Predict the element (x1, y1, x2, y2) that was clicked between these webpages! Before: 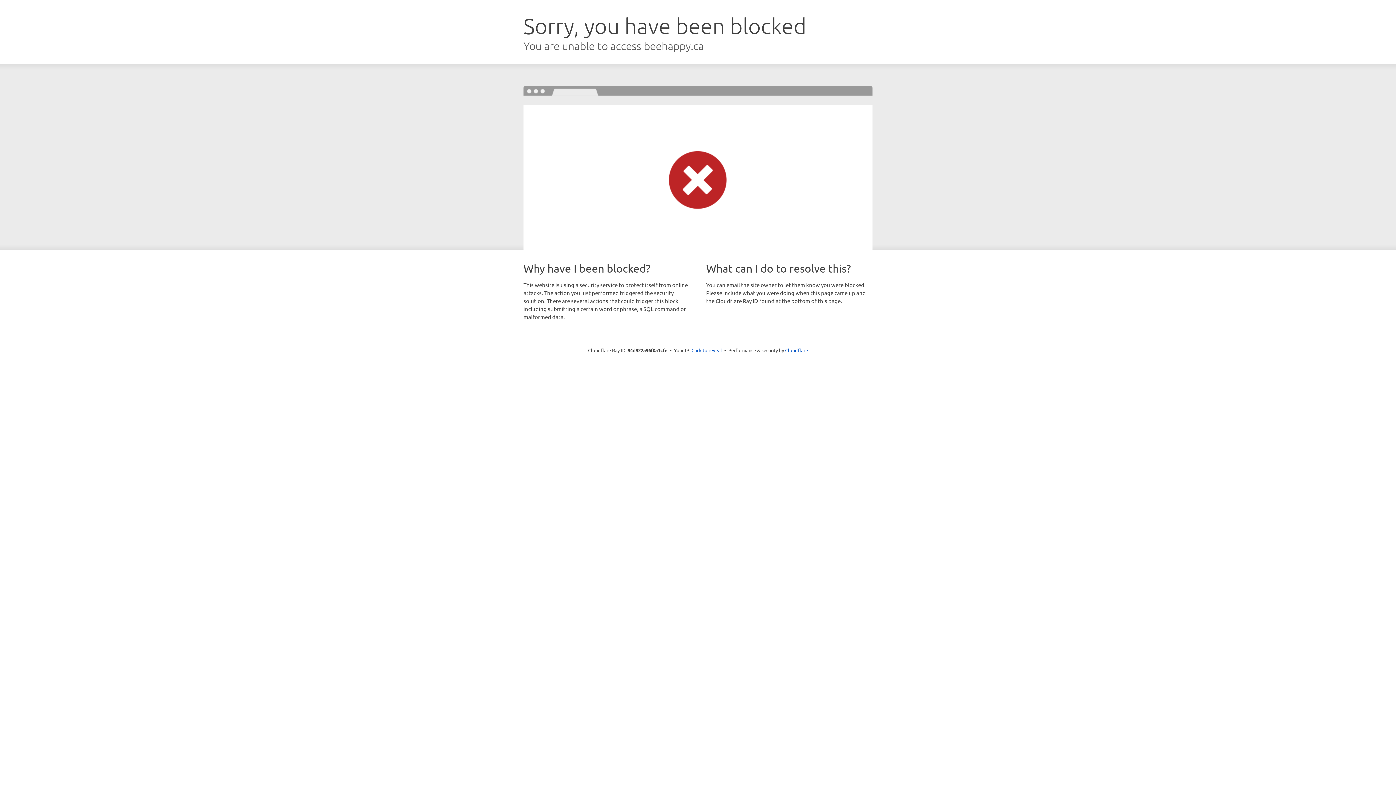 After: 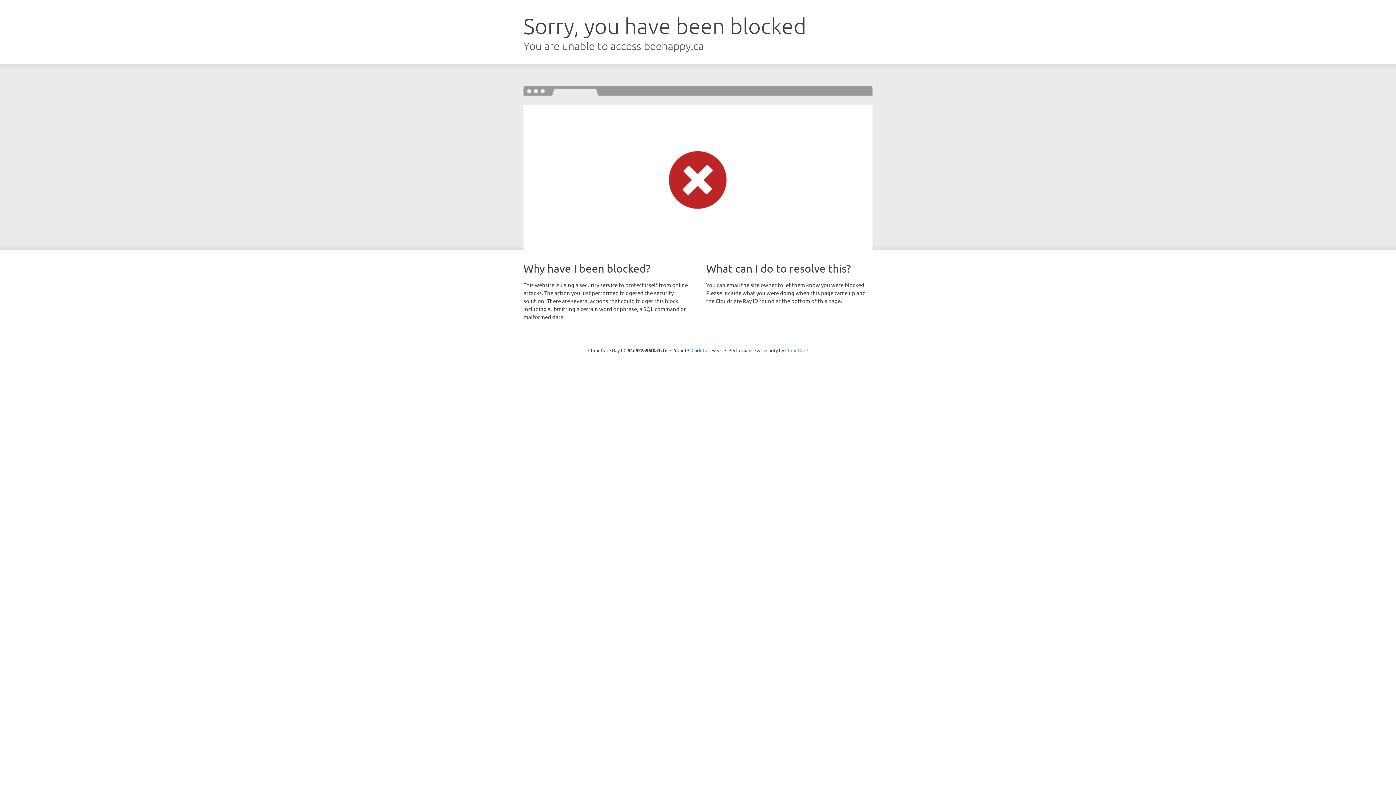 Action: label: Cloudflare bbox: (785, 347, 808, 353)